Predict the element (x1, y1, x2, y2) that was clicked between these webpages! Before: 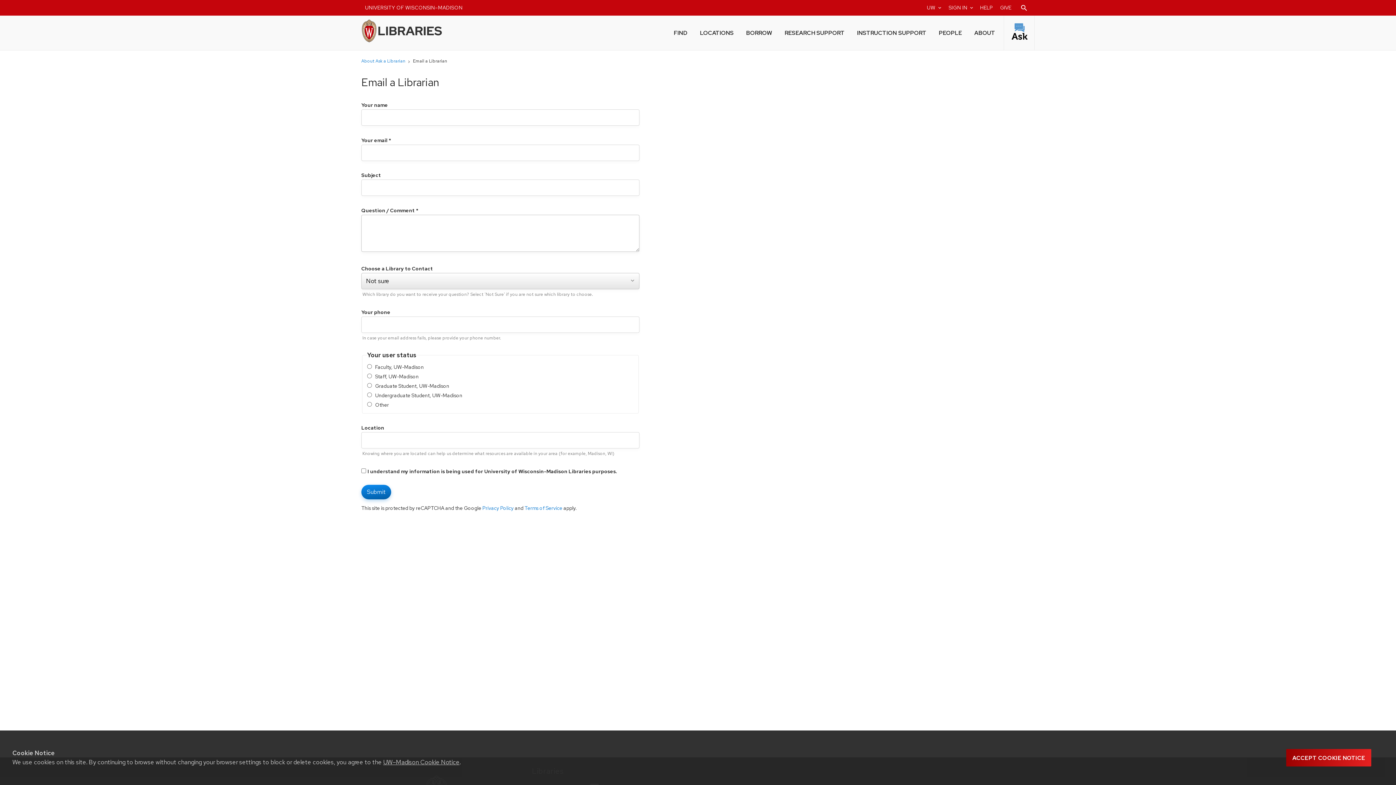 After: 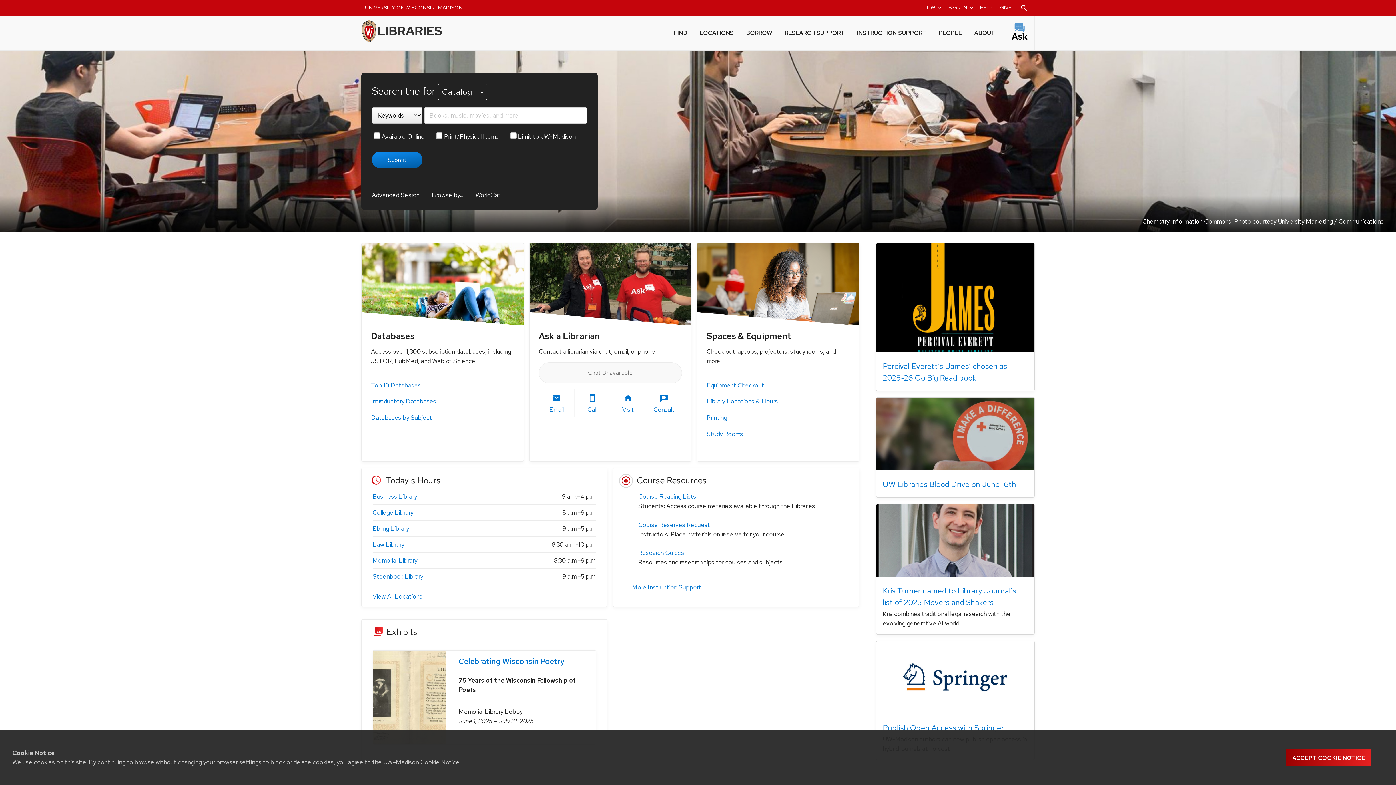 Action: label: UW-Madison Libraries bbox: (361, 18, 455, 43)